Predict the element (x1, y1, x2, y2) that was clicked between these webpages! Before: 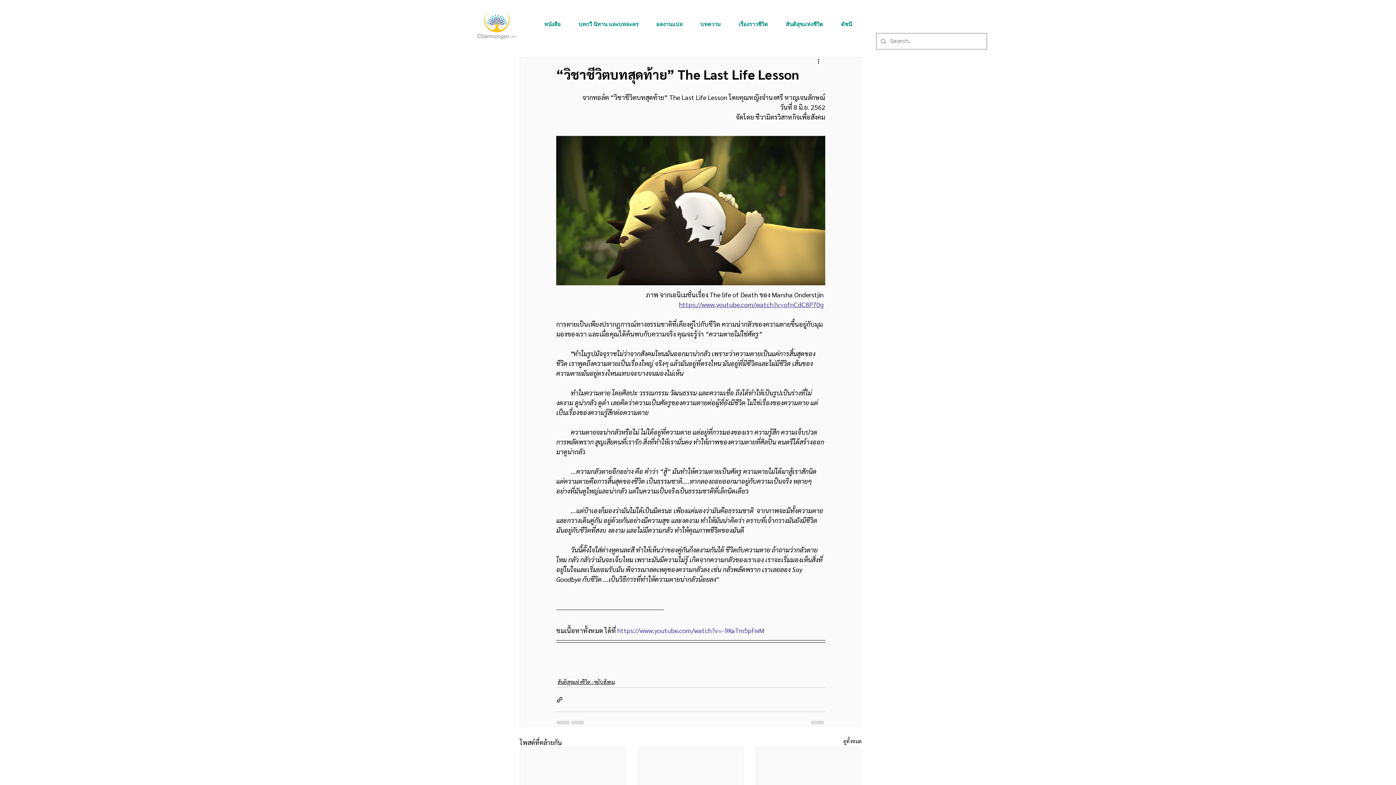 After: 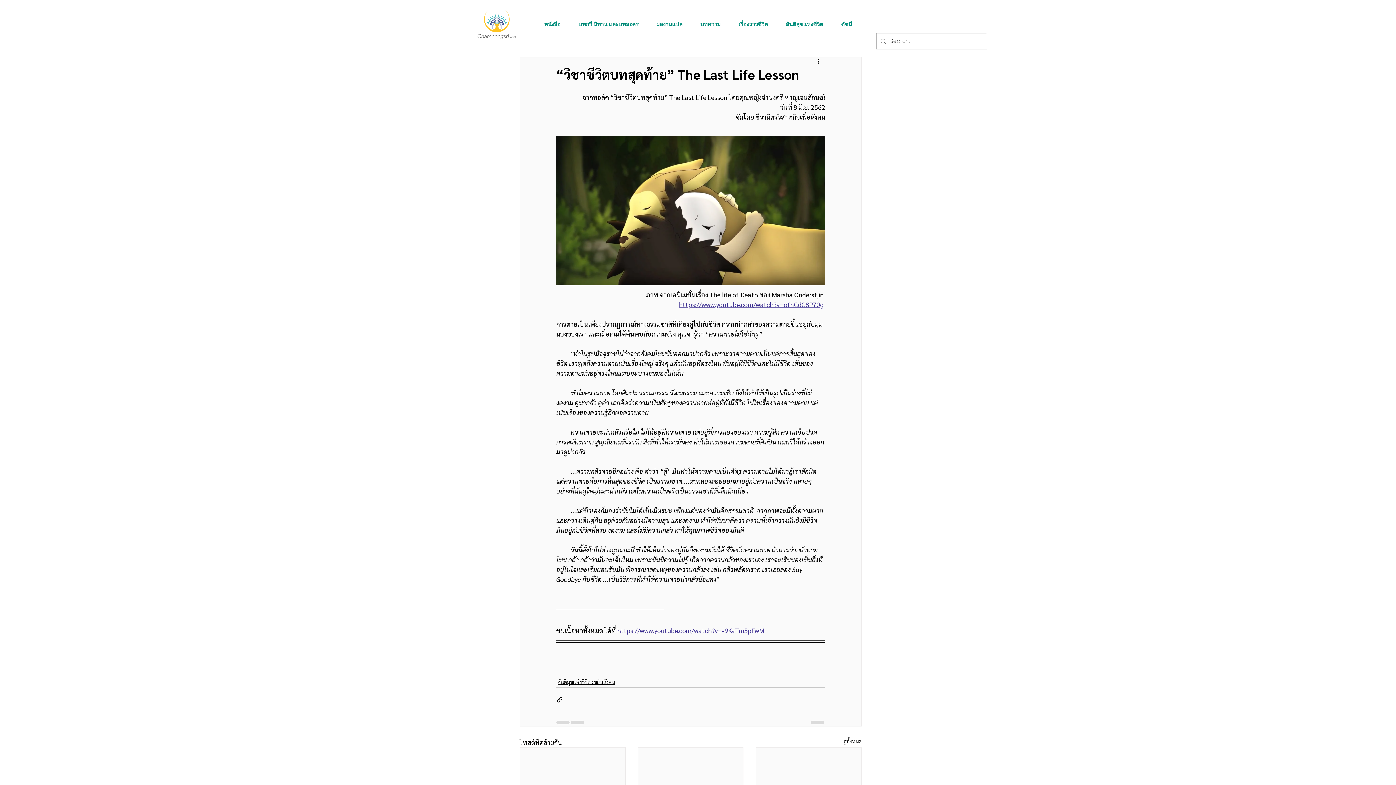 Action: bbox: (569, 15, 647, 33) label: บทกวี นิทาน และบทละคร